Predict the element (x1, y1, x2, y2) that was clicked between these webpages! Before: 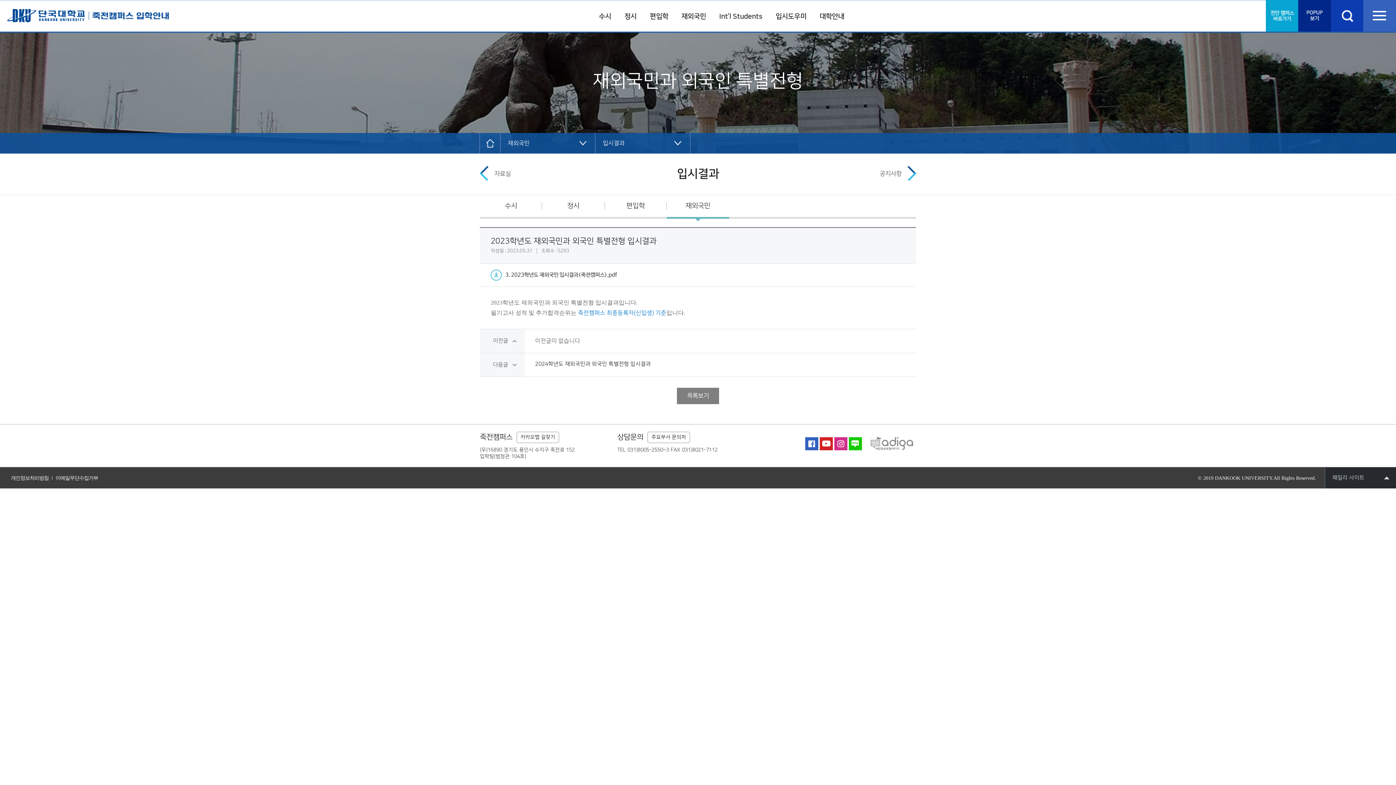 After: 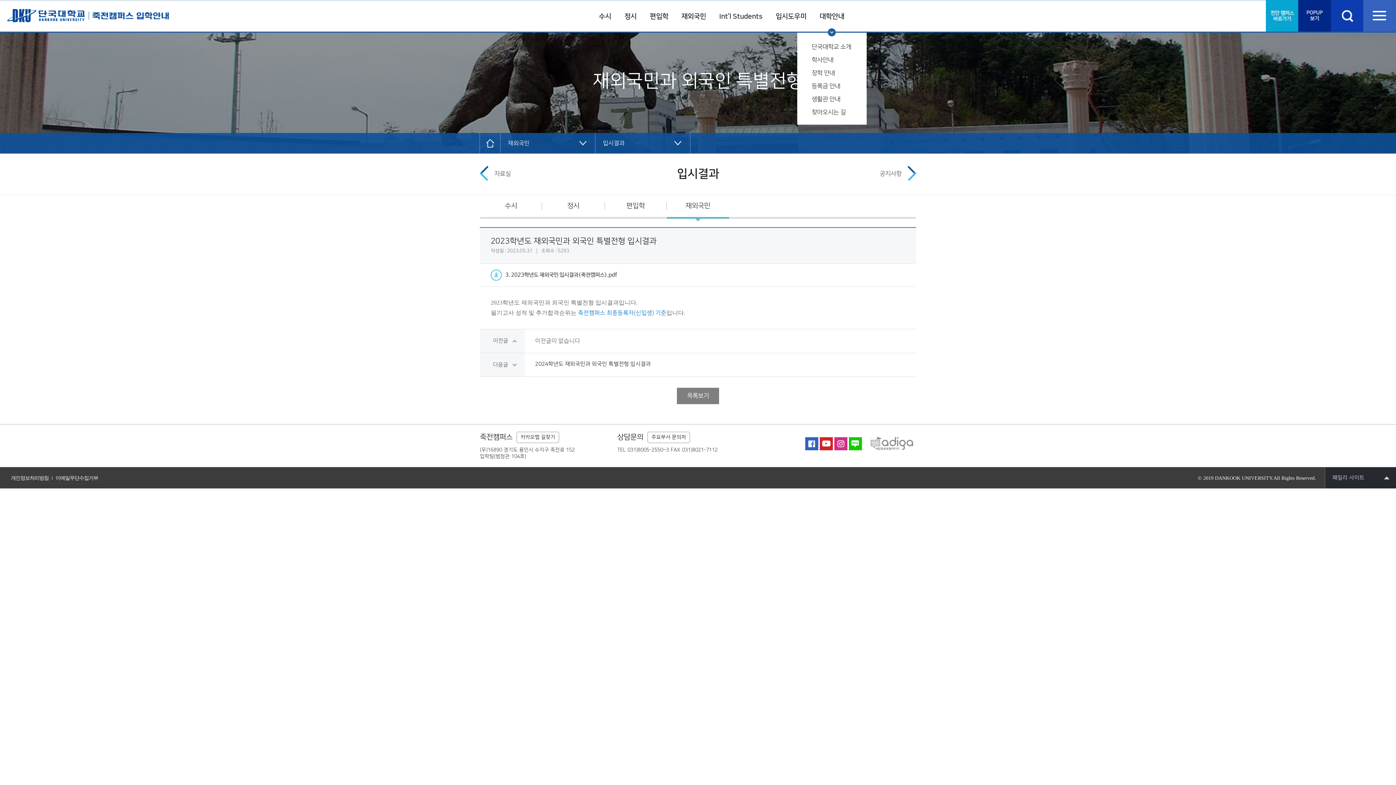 Action: bbox: (813, 0, 851, 33) label: 대학안내